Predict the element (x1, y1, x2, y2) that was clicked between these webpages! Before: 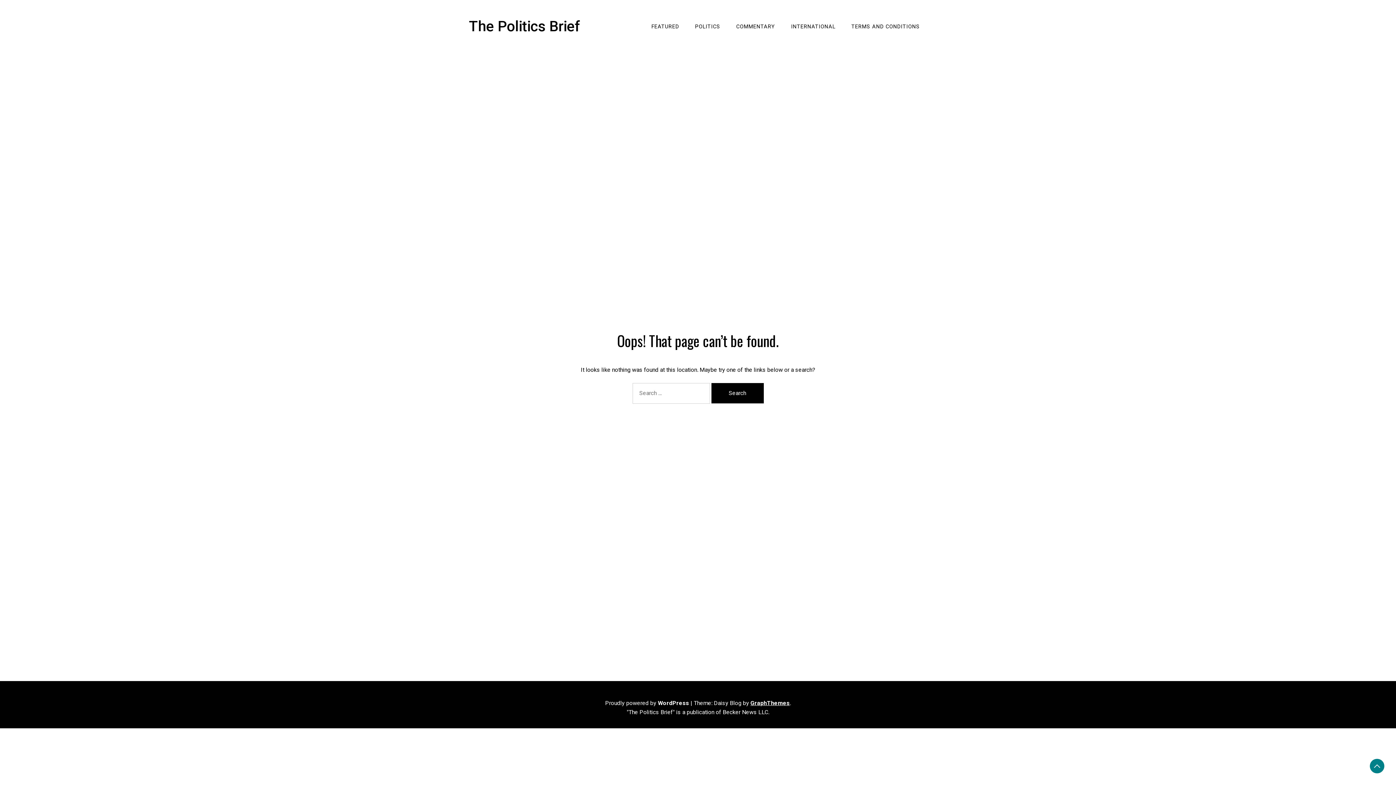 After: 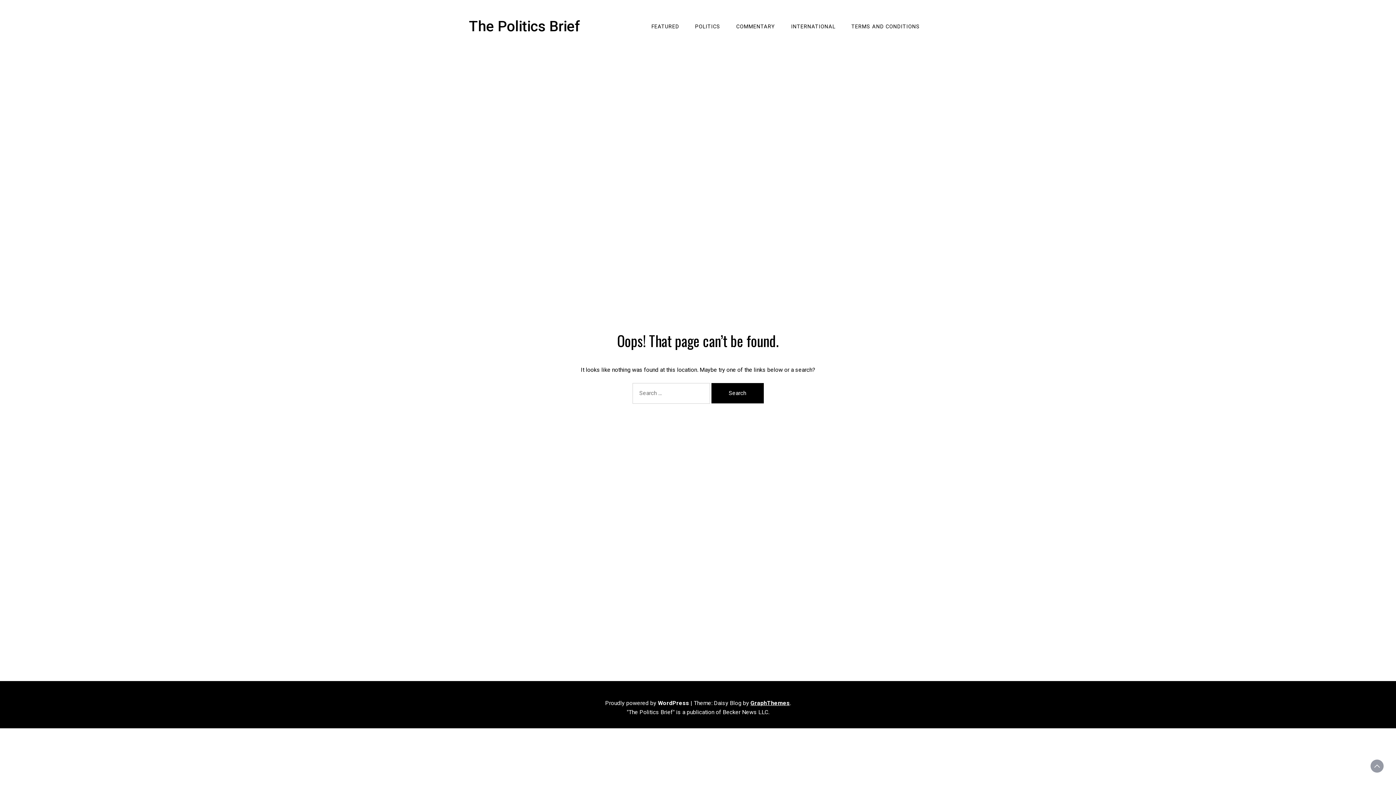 Action: bbox: (1370, 759, 1384, 773)